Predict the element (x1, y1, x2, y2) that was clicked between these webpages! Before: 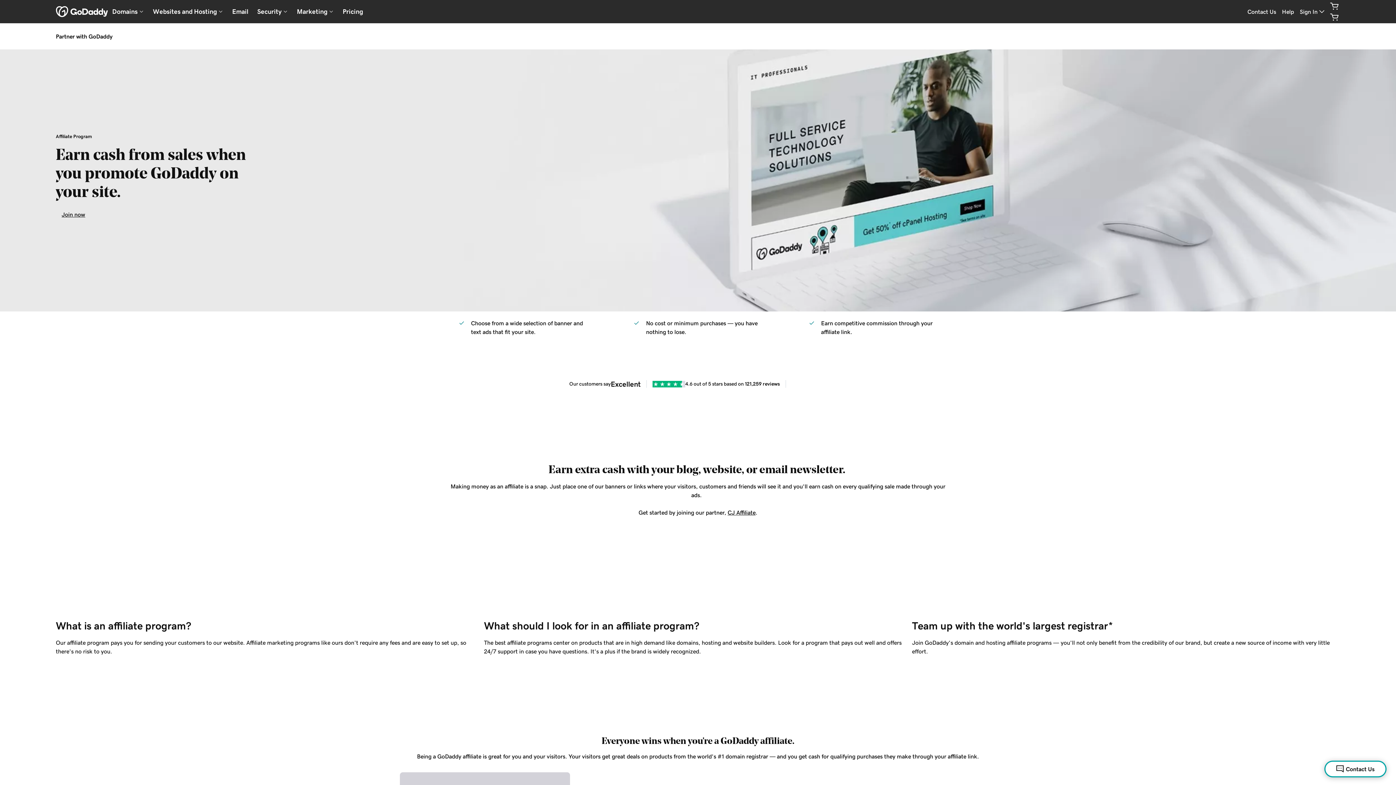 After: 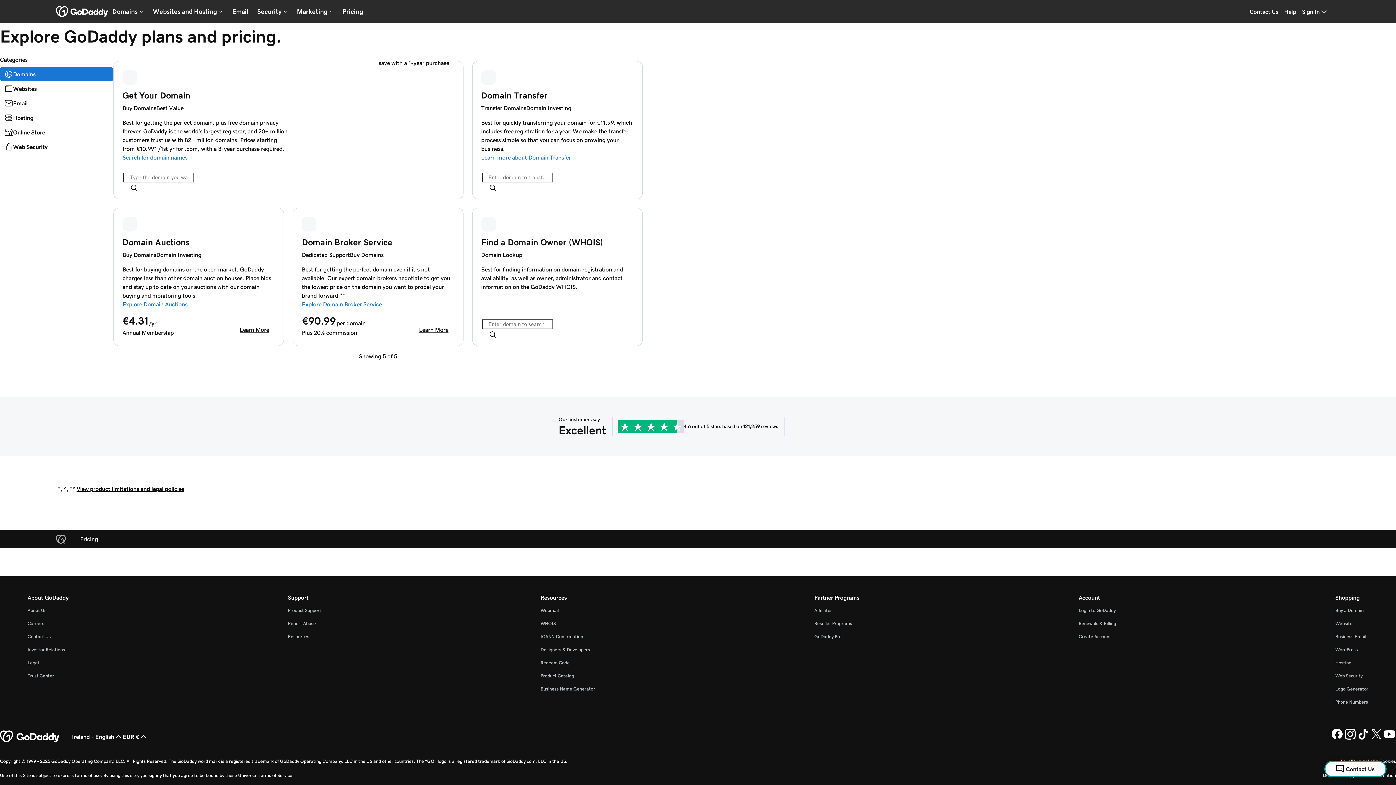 Action: bbox: (338, 4, 367, 18) label: Pricing